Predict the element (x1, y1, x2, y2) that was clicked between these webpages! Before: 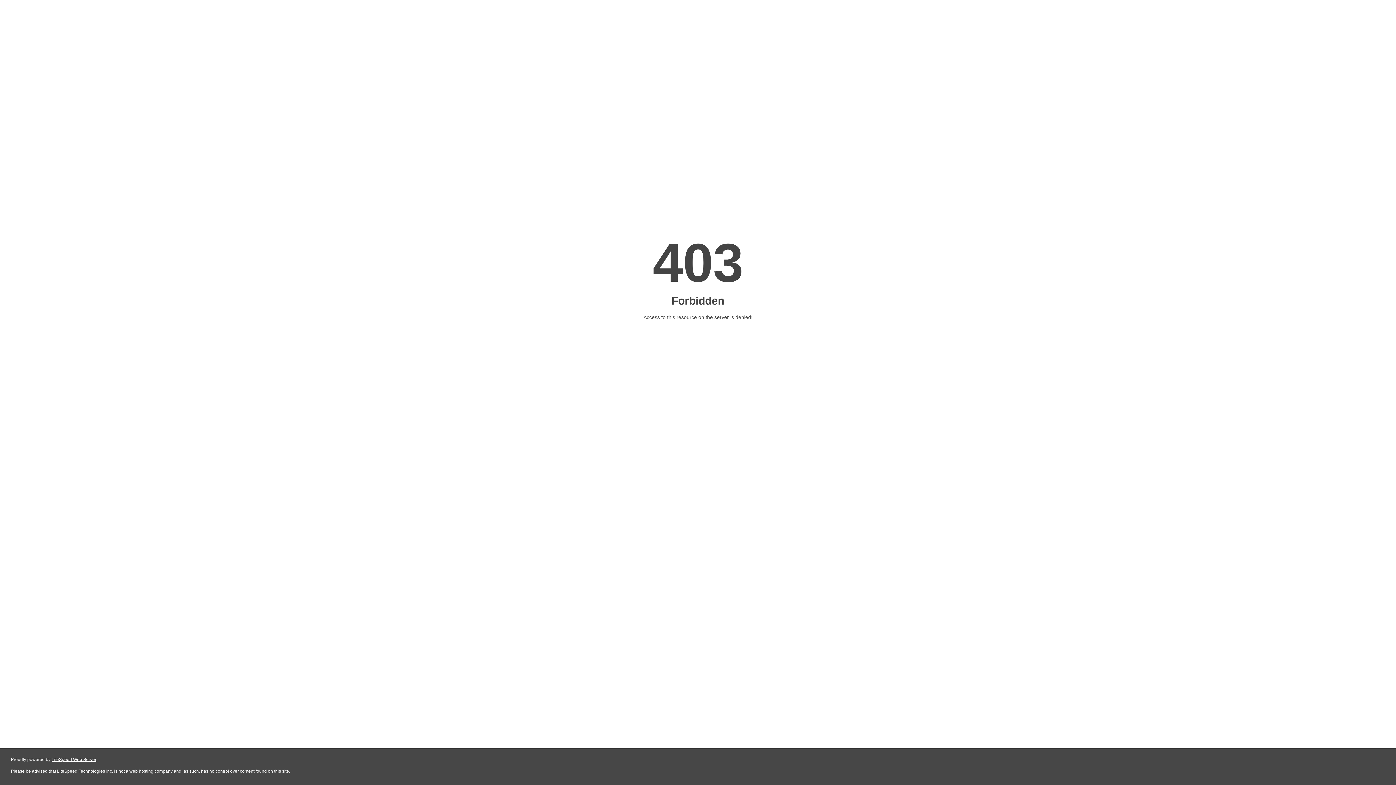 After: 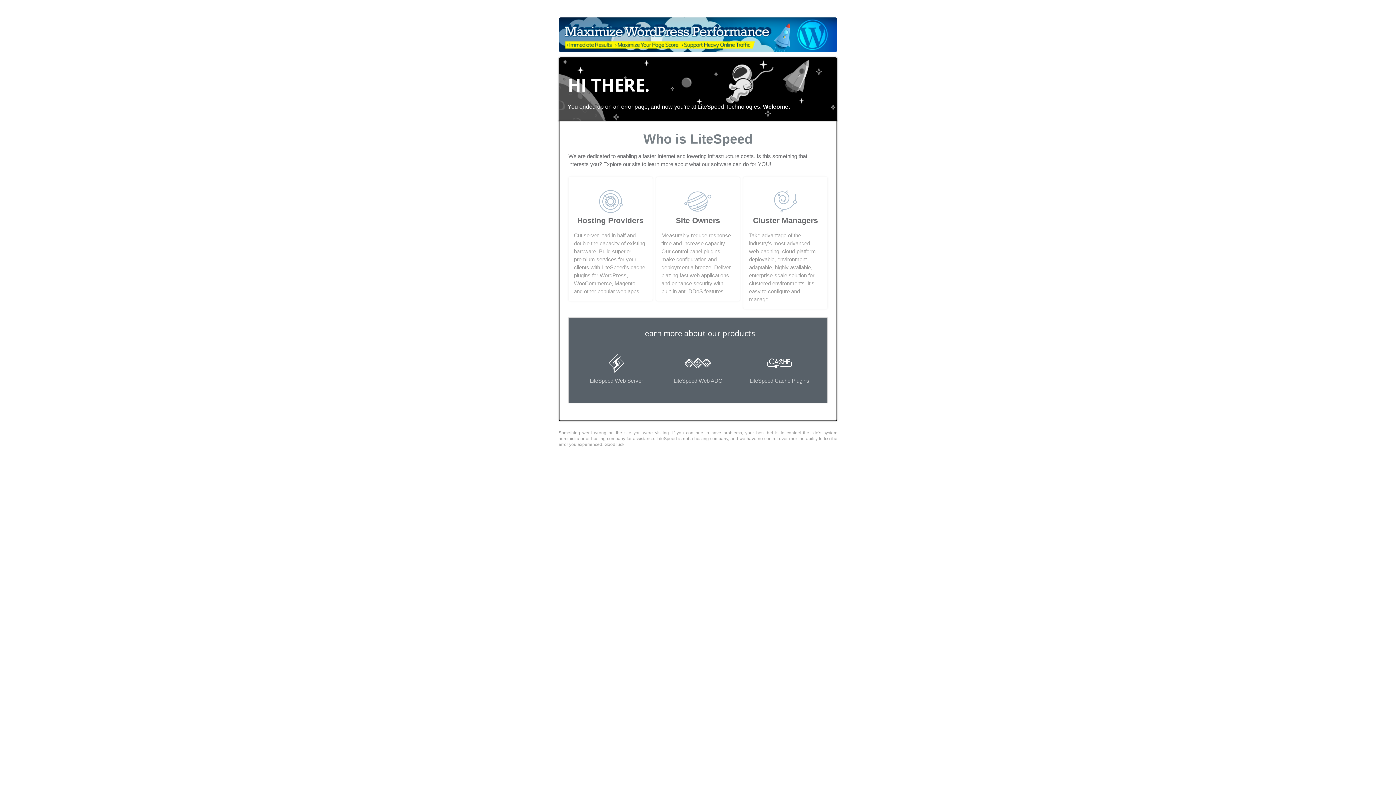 Action: bbox: (51, 757, 96, 762) label: LiteSpeed Web Server